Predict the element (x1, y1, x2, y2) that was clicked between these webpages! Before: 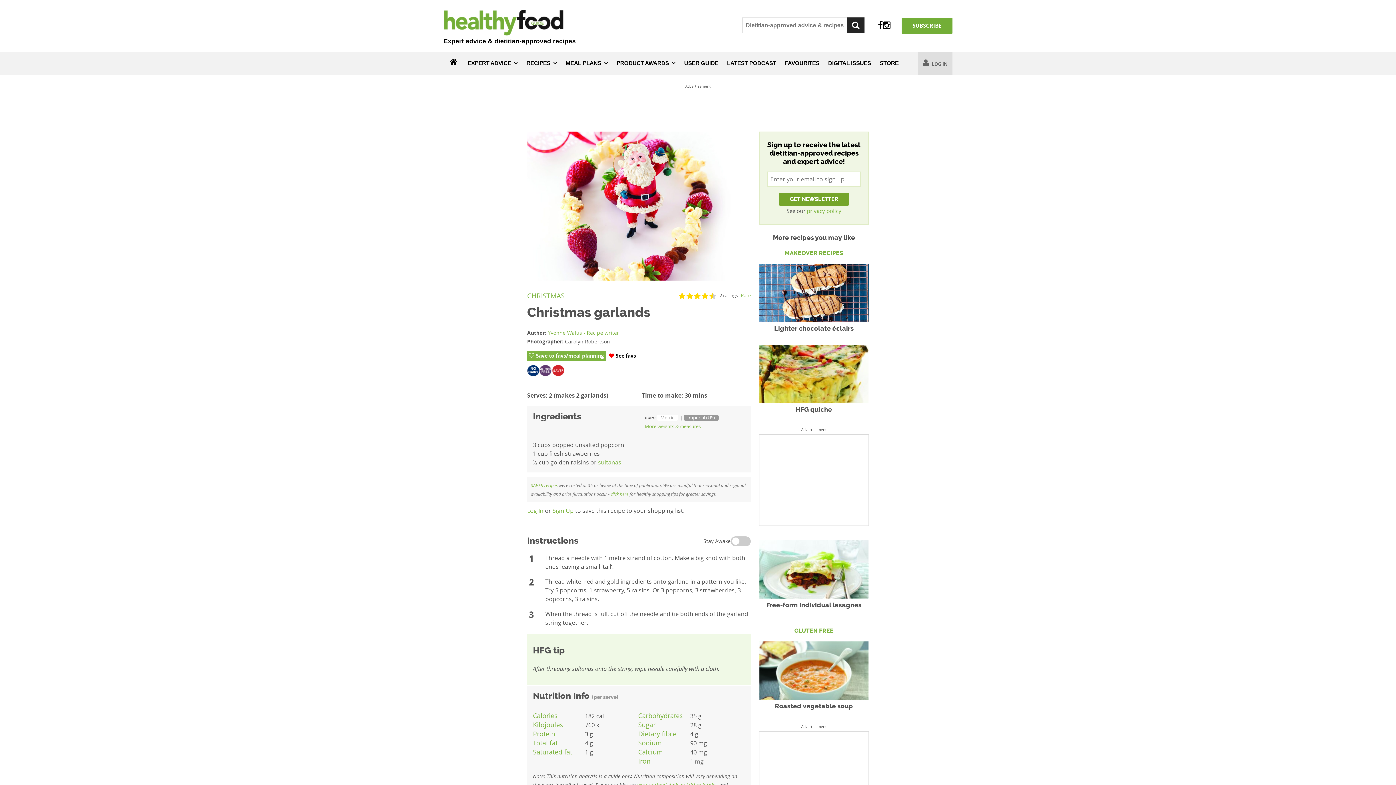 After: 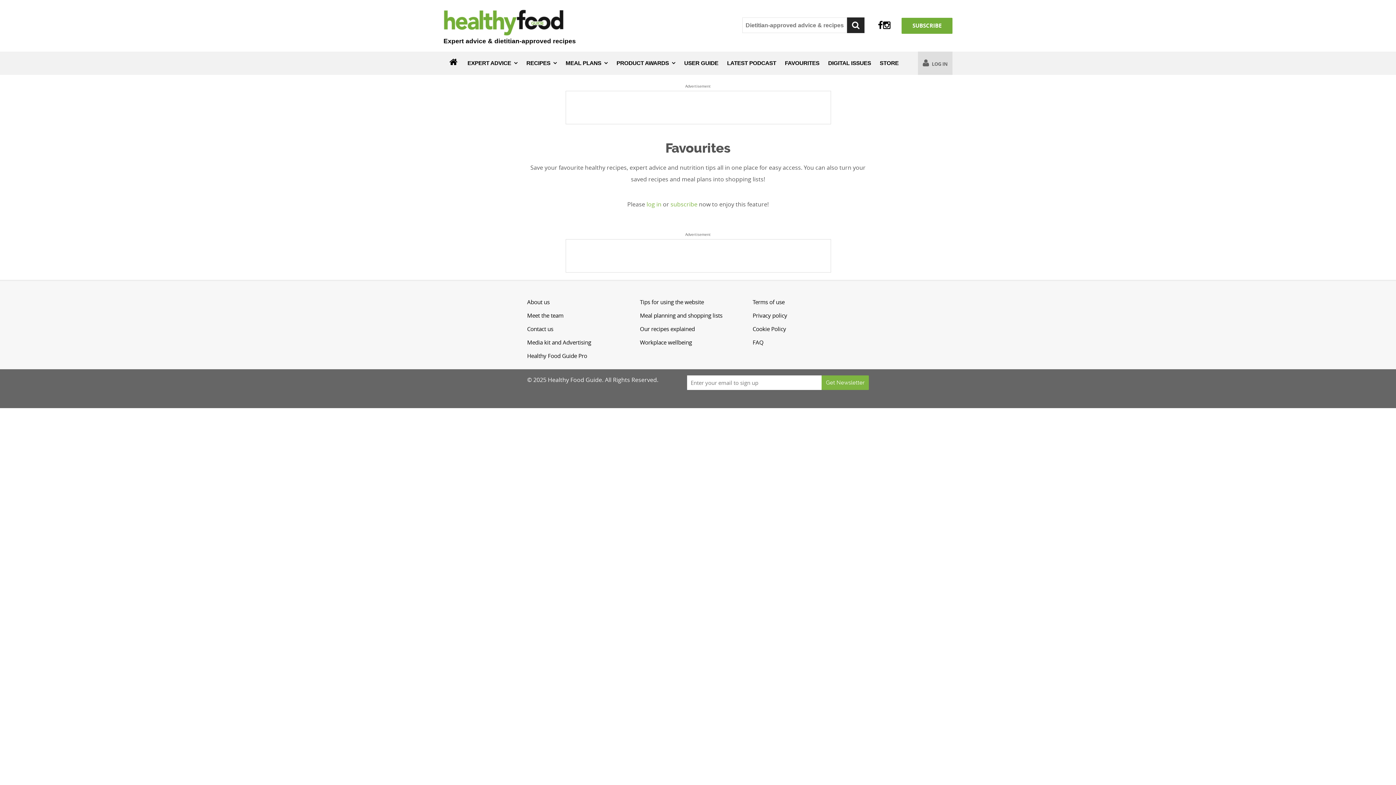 Action: label: FAVOURITES bbox: (780, 51, 824, 74)